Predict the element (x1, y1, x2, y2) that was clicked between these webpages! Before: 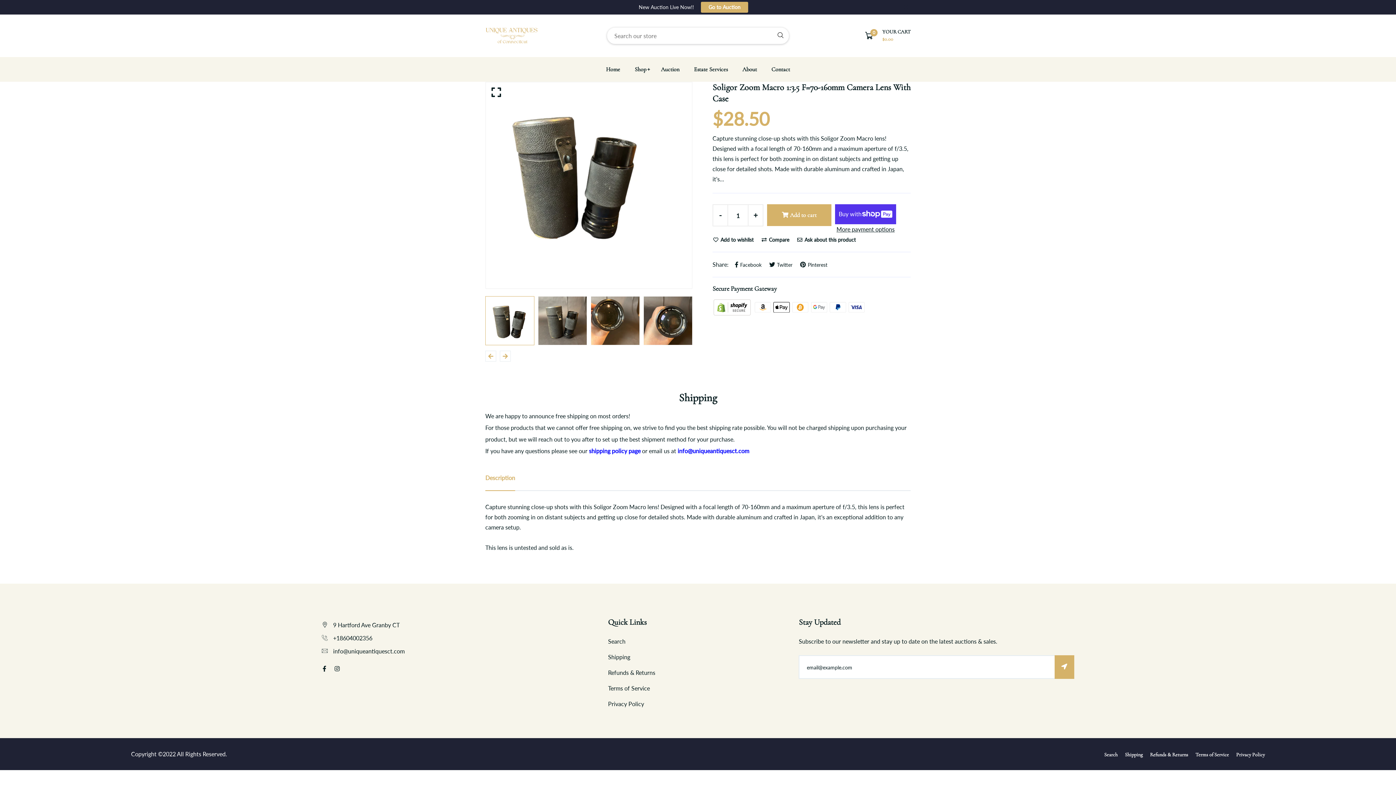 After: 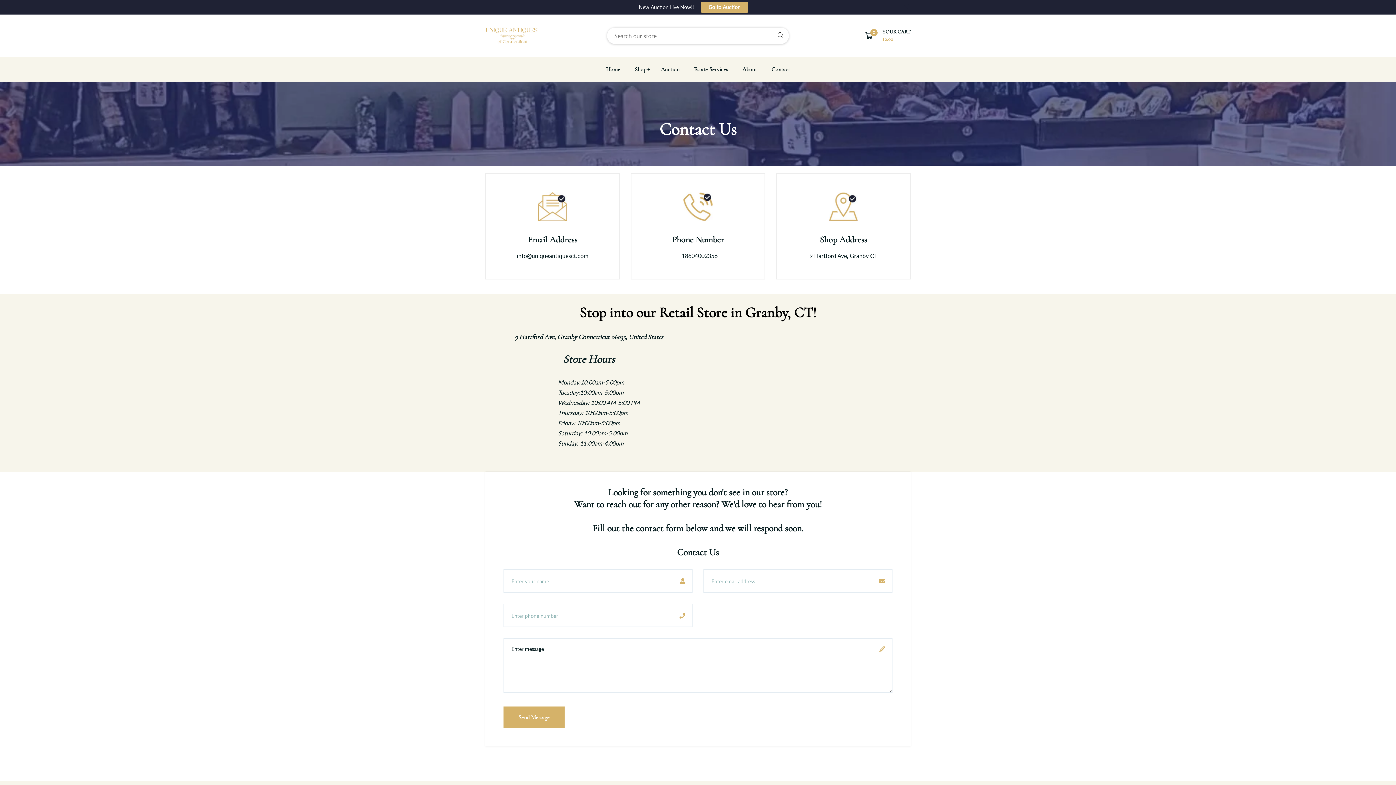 Action: label: Contact bbox: (768, 56, 793, 81)